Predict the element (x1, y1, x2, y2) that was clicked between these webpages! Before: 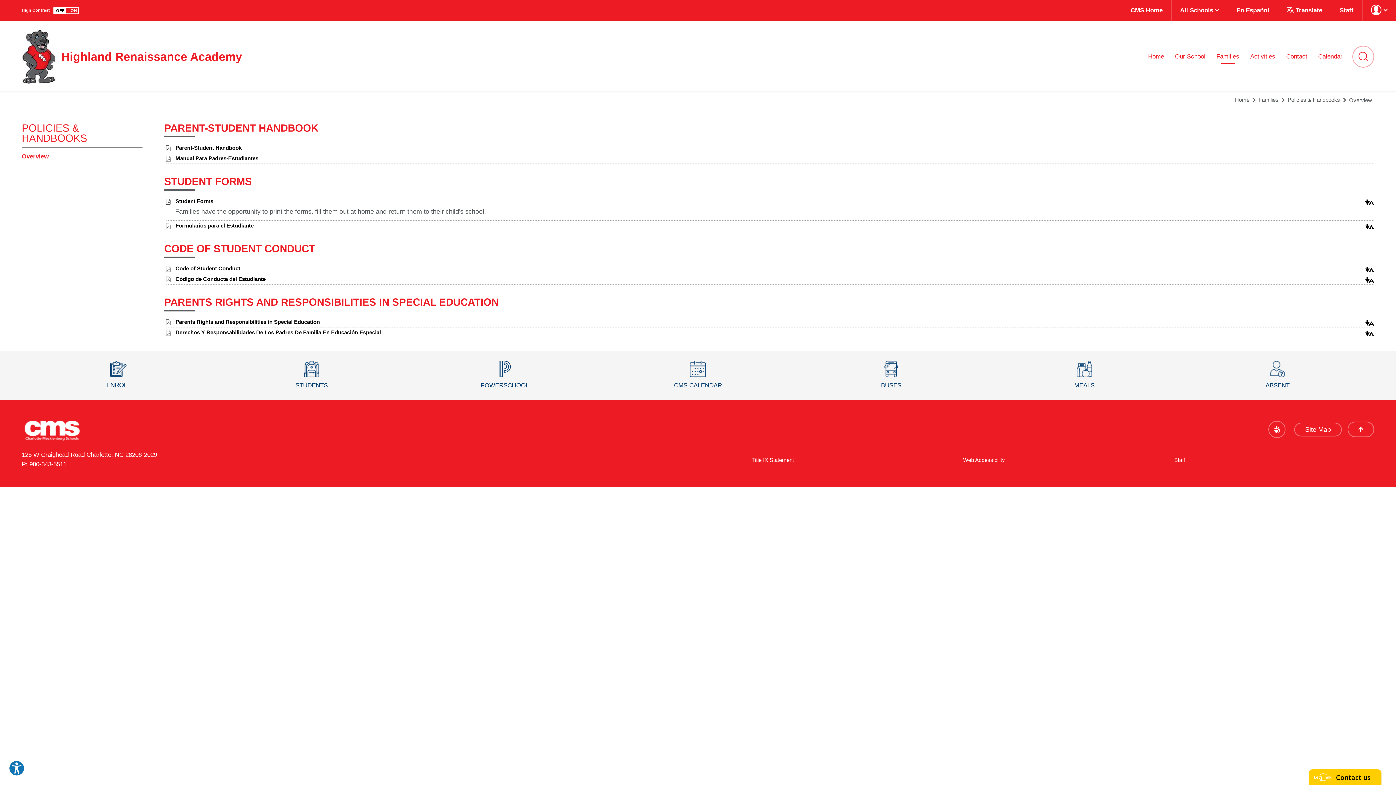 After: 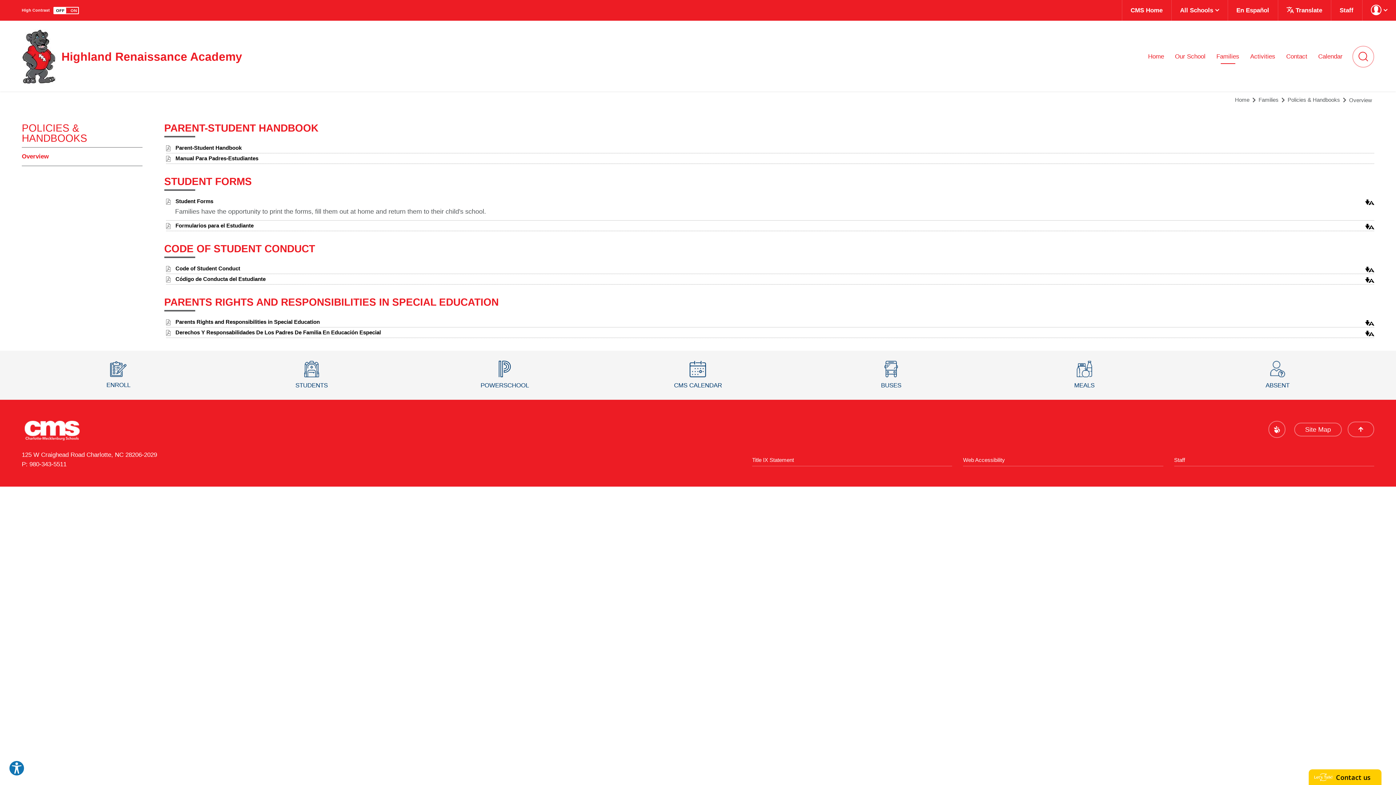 Action: label: En Español bbox: (1228, 0, 1278, 20)